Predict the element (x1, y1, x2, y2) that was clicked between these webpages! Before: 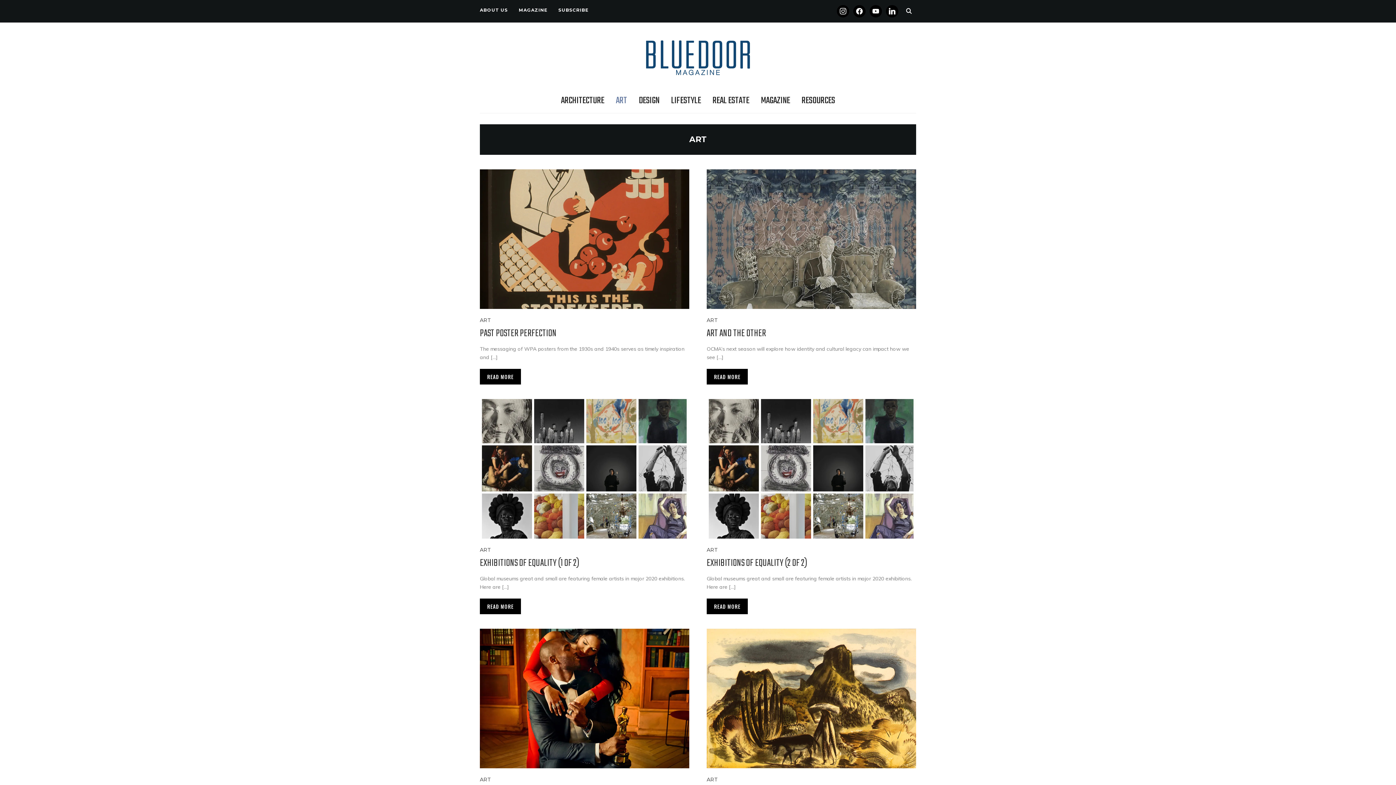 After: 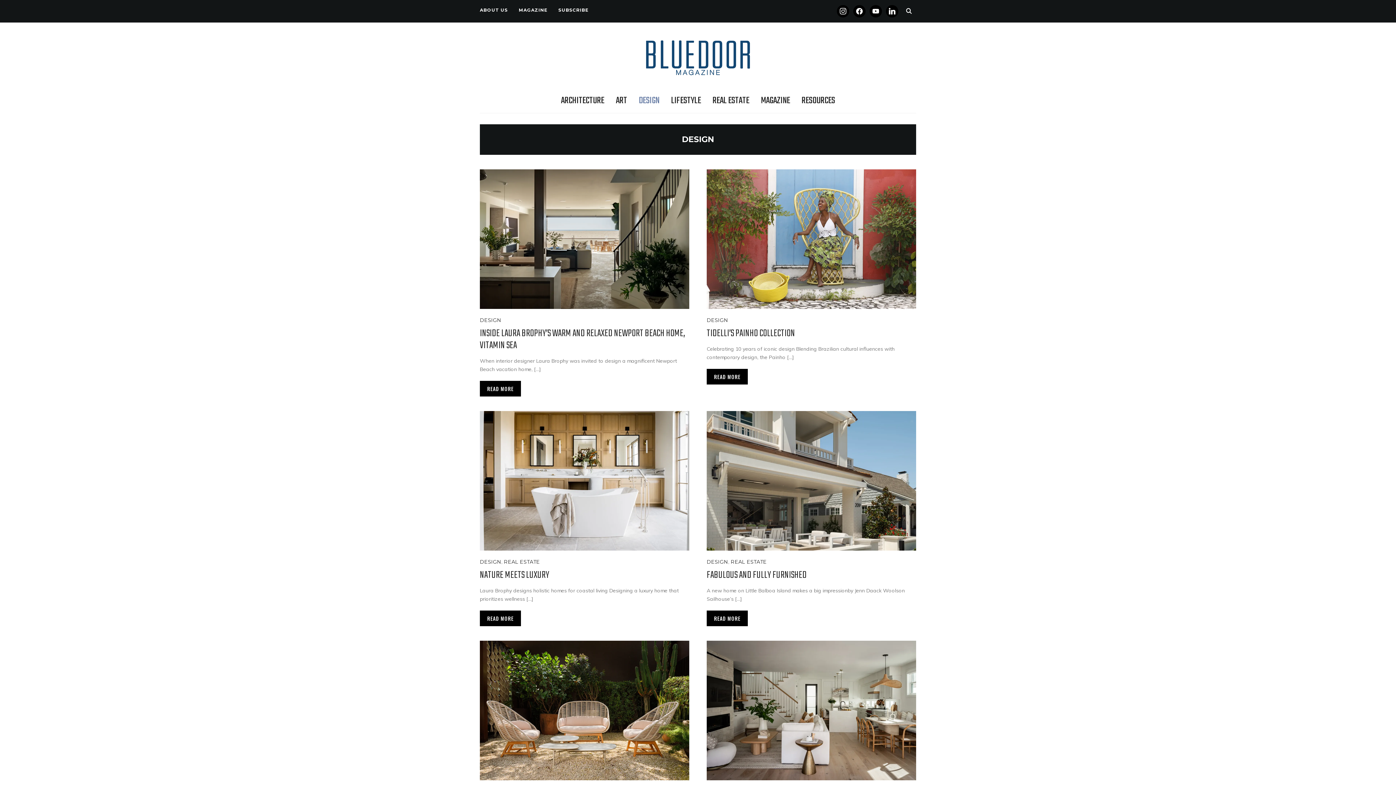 Action: label: DESIGN bbox: (638, 92, 659, 109)